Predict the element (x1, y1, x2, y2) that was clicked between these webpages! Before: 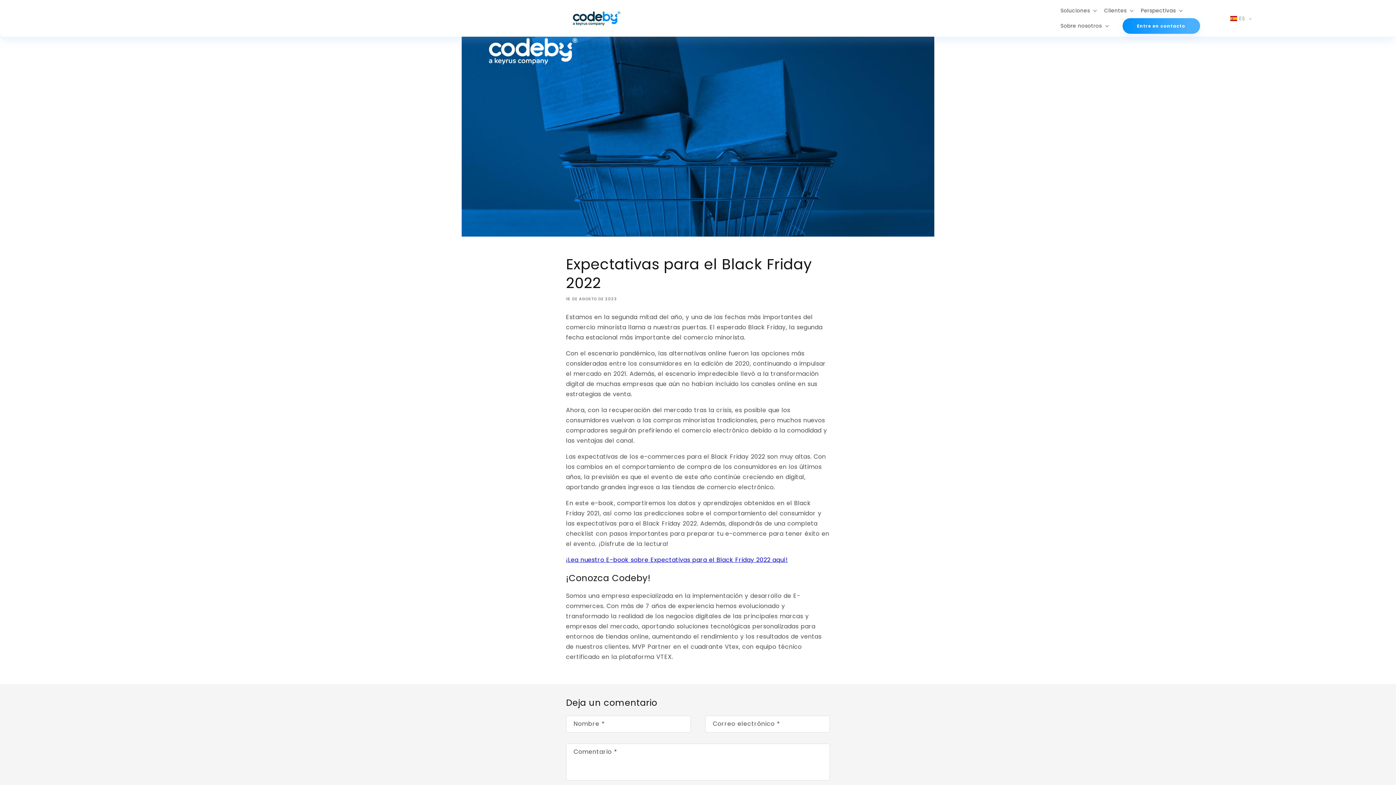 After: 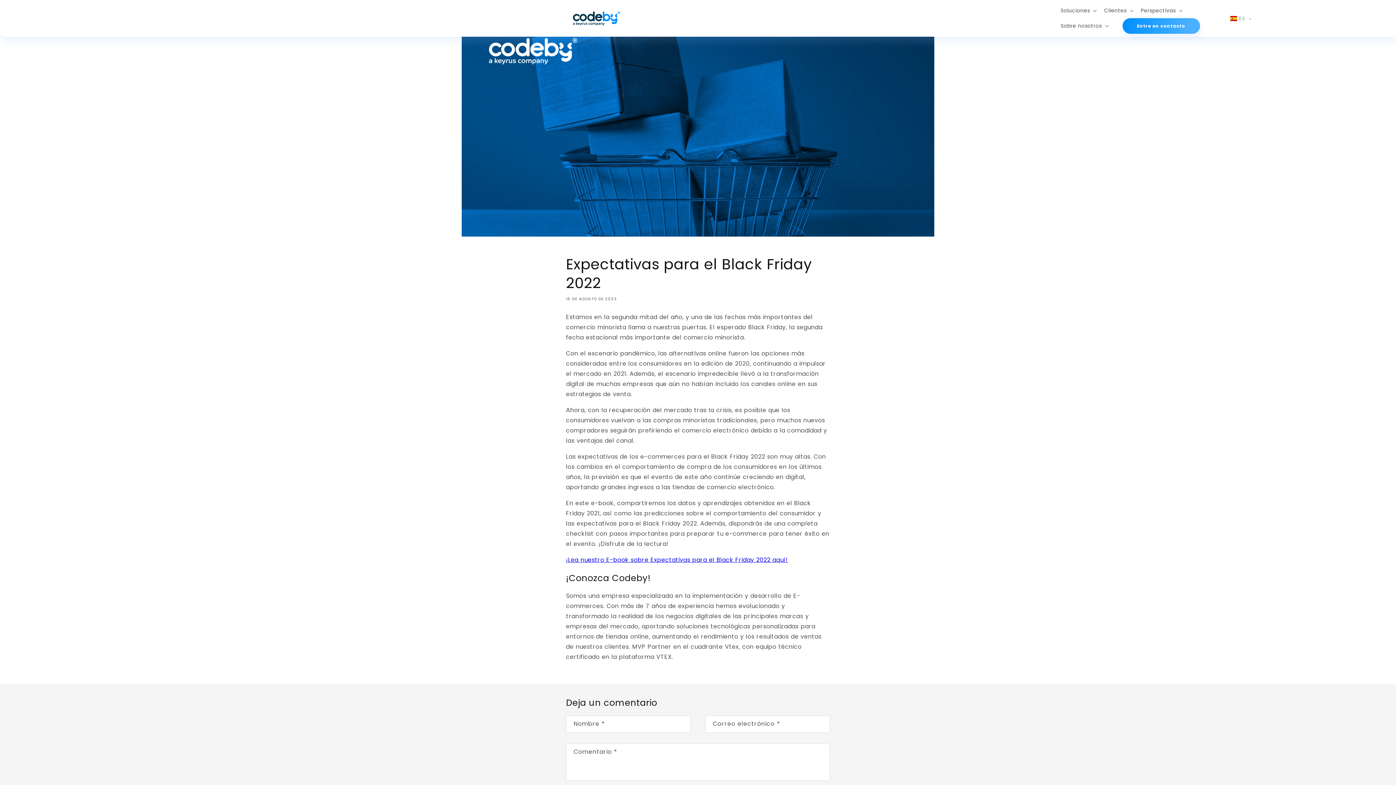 Action: bbox: (566, 556, 788, 564) label: ¡Lea nuestro E-book sobre Expectativas para el Black Friday 2022 aquí!